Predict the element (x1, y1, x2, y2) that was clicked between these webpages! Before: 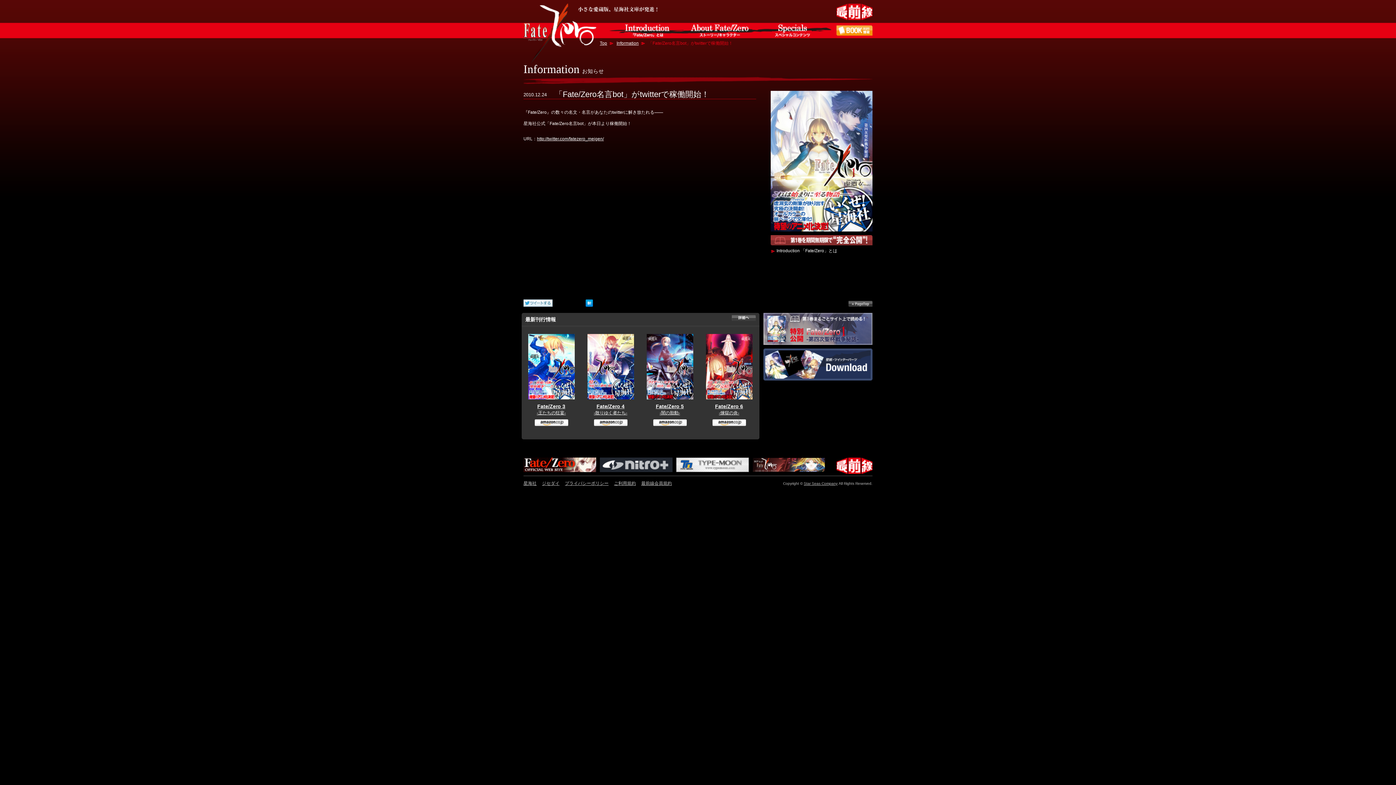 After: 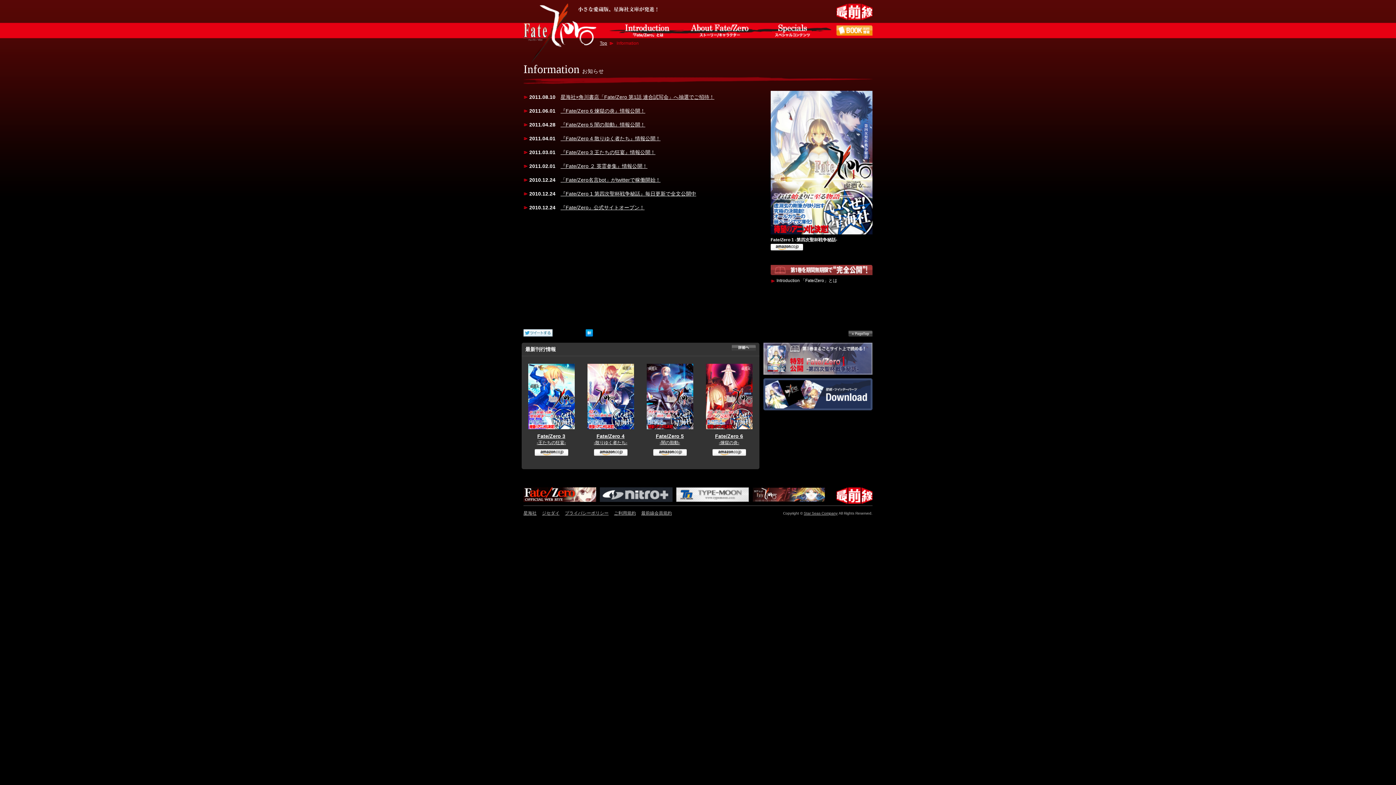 Action: bbox: (616, 40, 645, 45) label: Information